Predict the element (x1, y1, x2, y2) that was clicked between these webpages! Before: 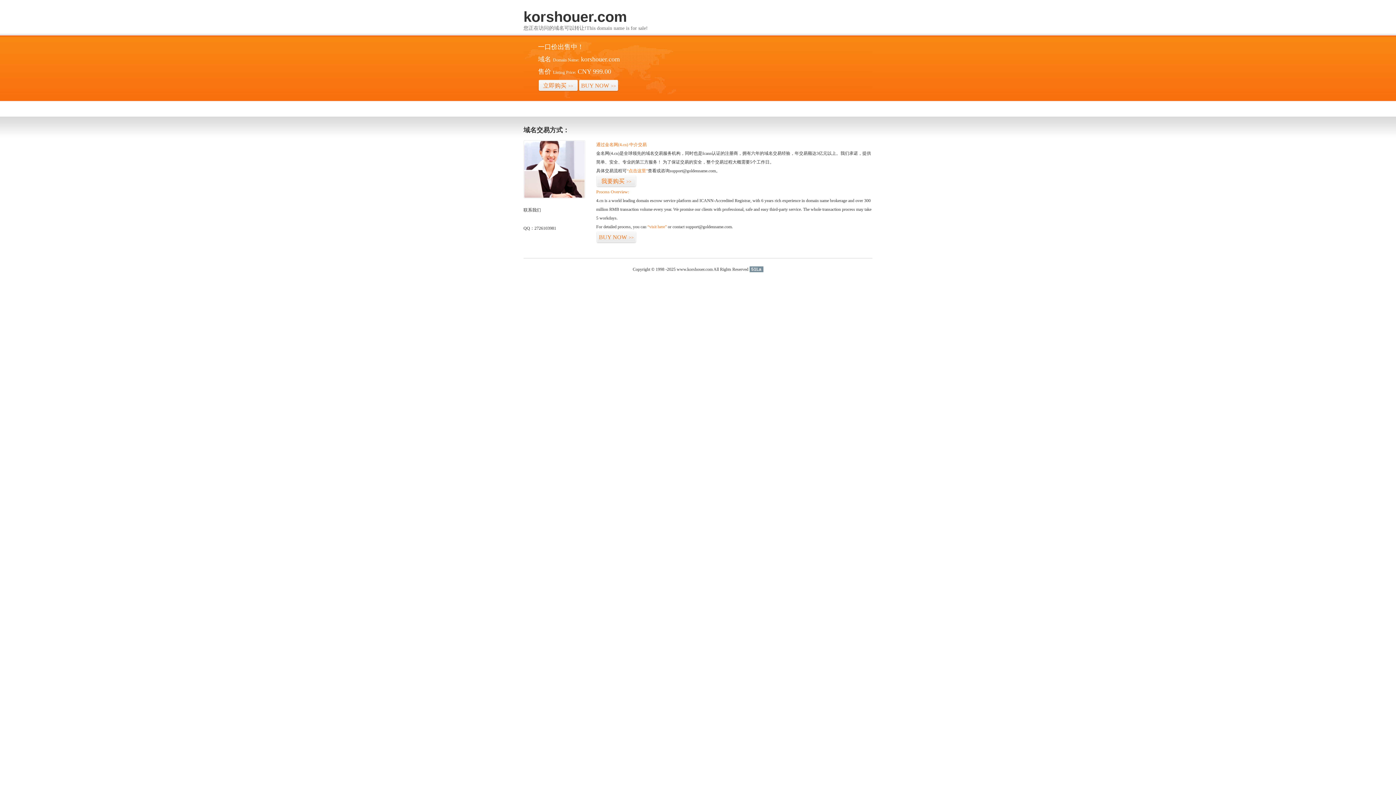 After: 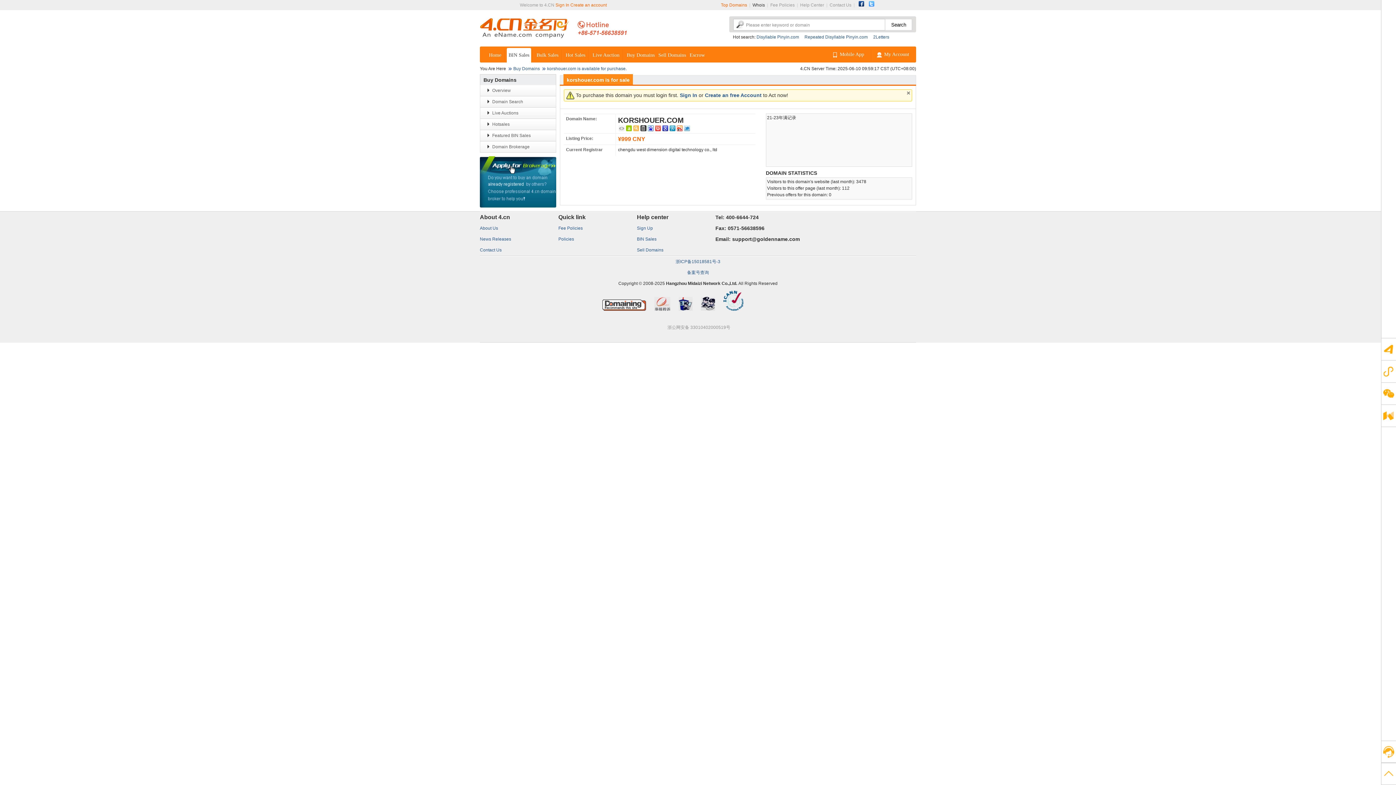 Action: label: “点击这里” bbox: (626, 168, 648, 173)